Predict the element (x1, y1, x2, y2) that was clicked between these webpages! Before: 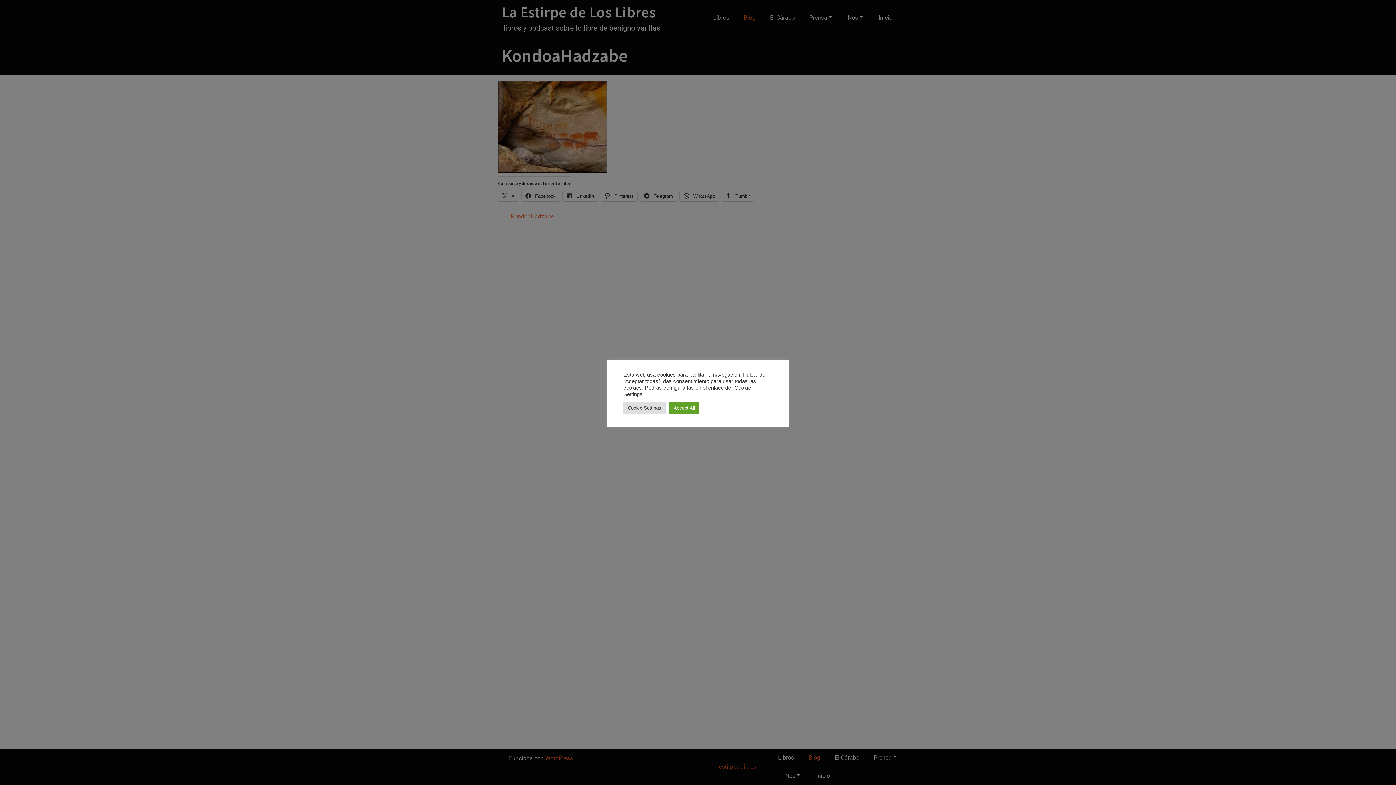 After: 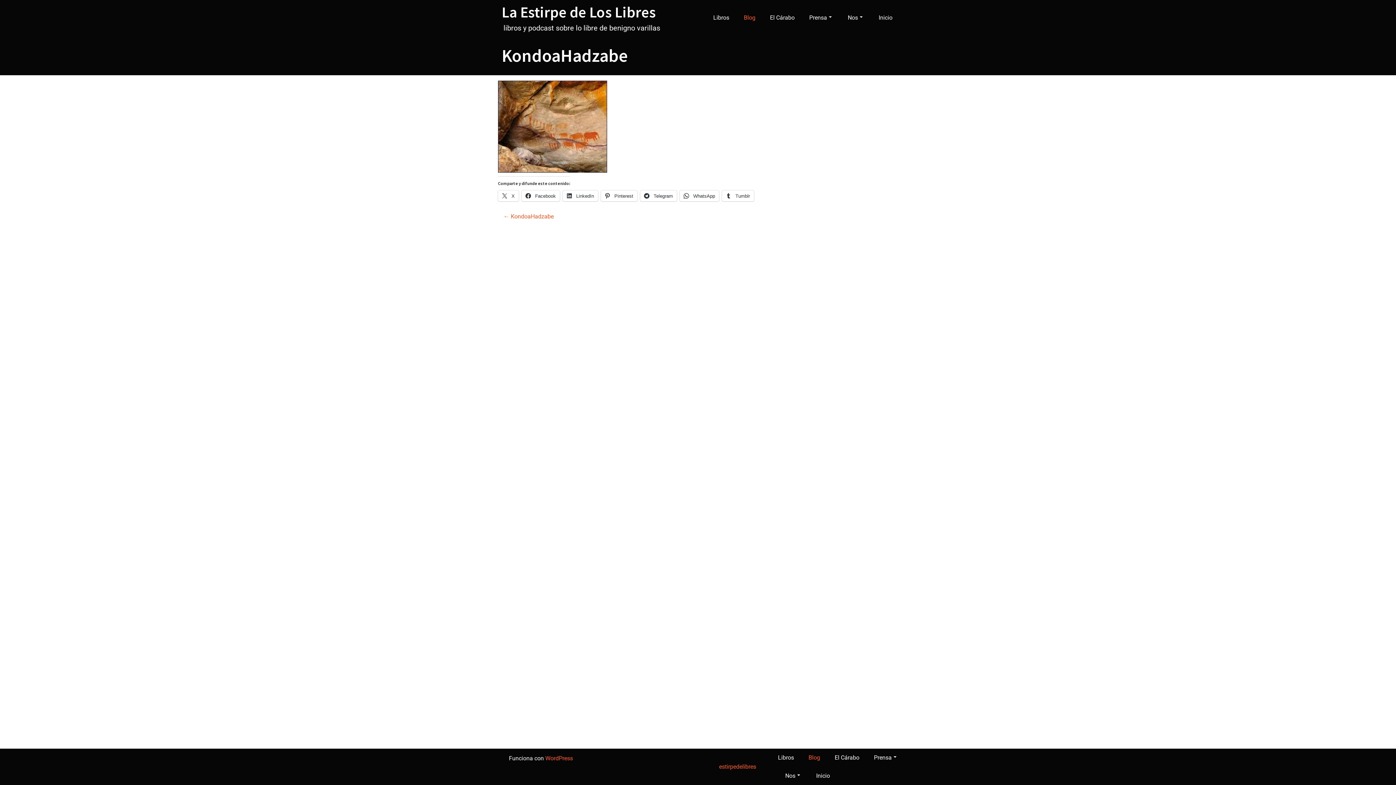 Action: bbox: (669, 402, 699, 413) label: Accept All